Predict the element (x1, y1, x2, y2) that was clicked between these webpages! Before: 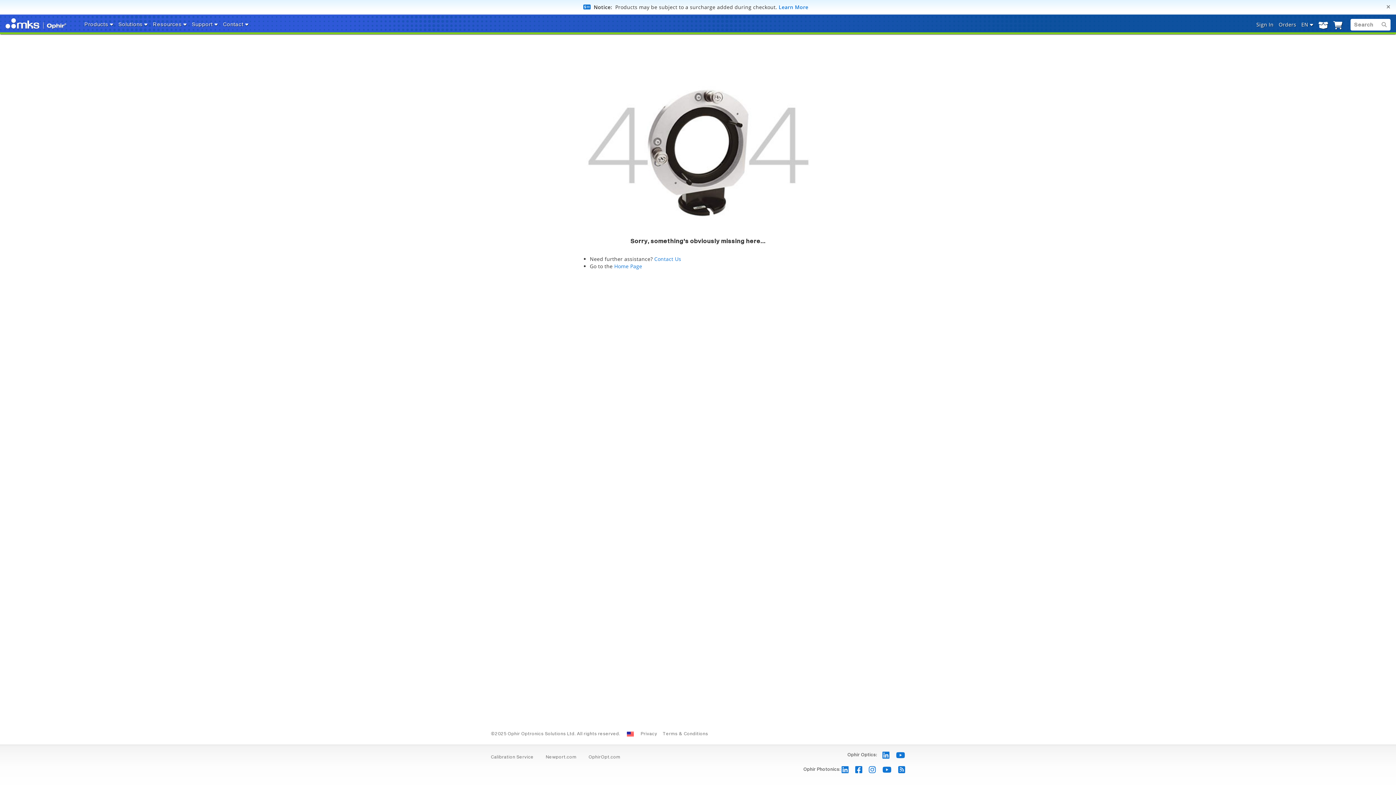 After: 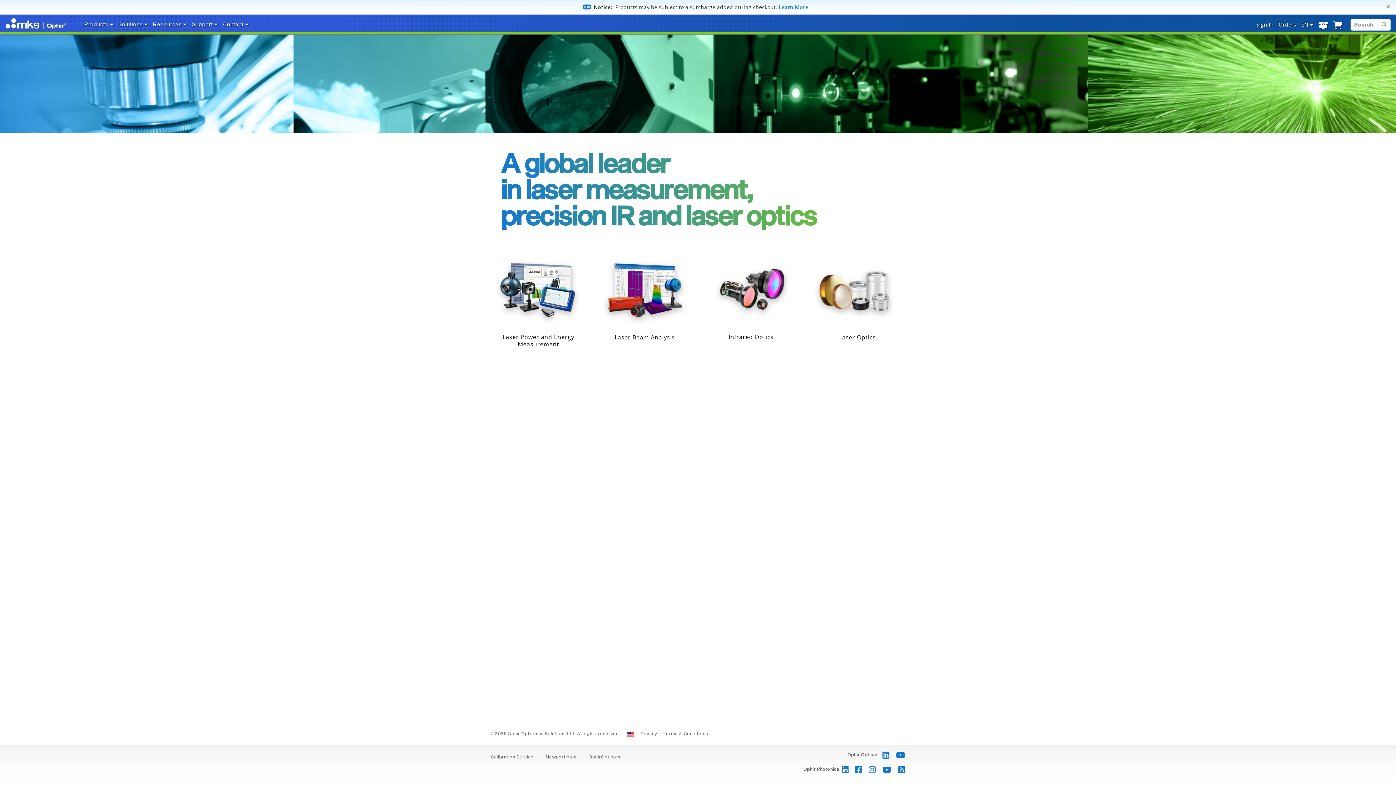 Action: label: Home Page bbox: (614, 262, 642, 269)